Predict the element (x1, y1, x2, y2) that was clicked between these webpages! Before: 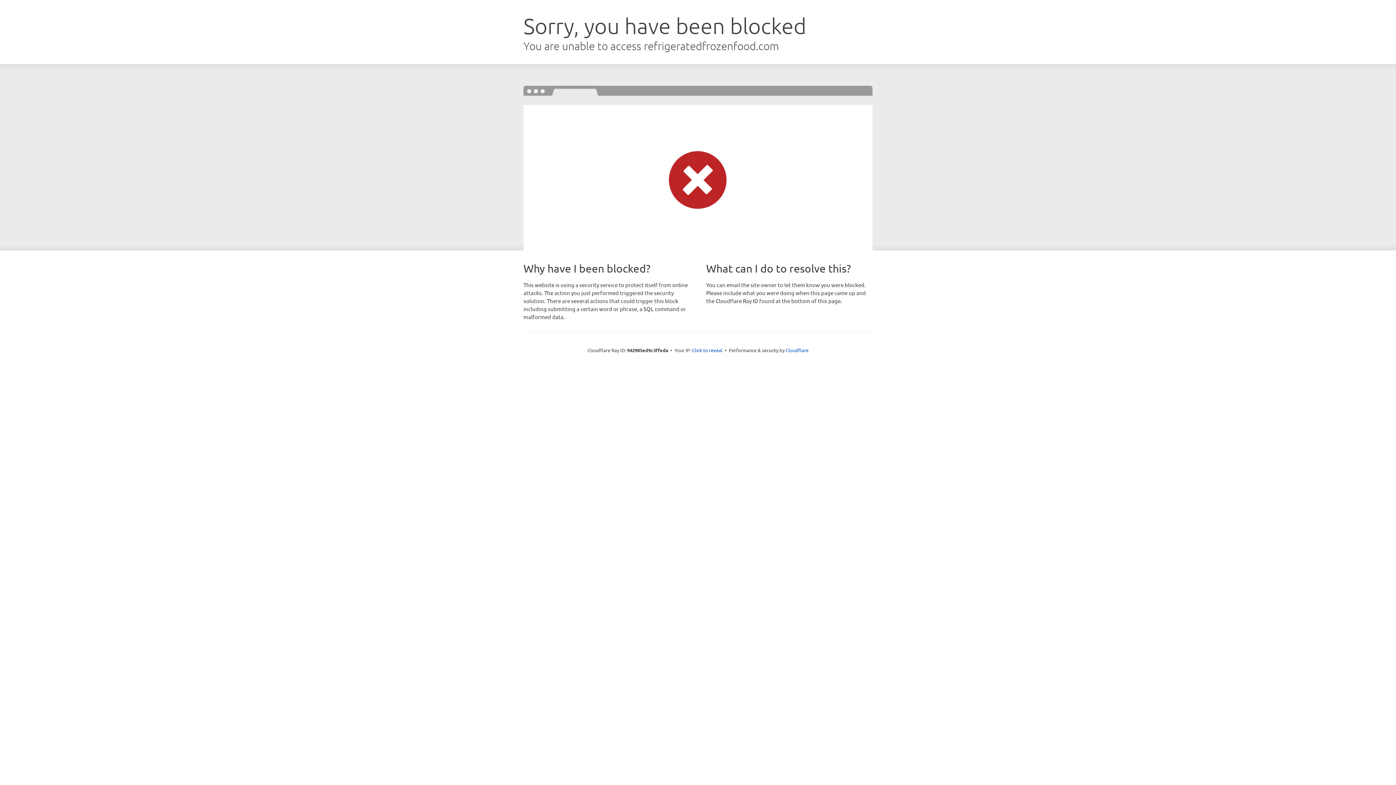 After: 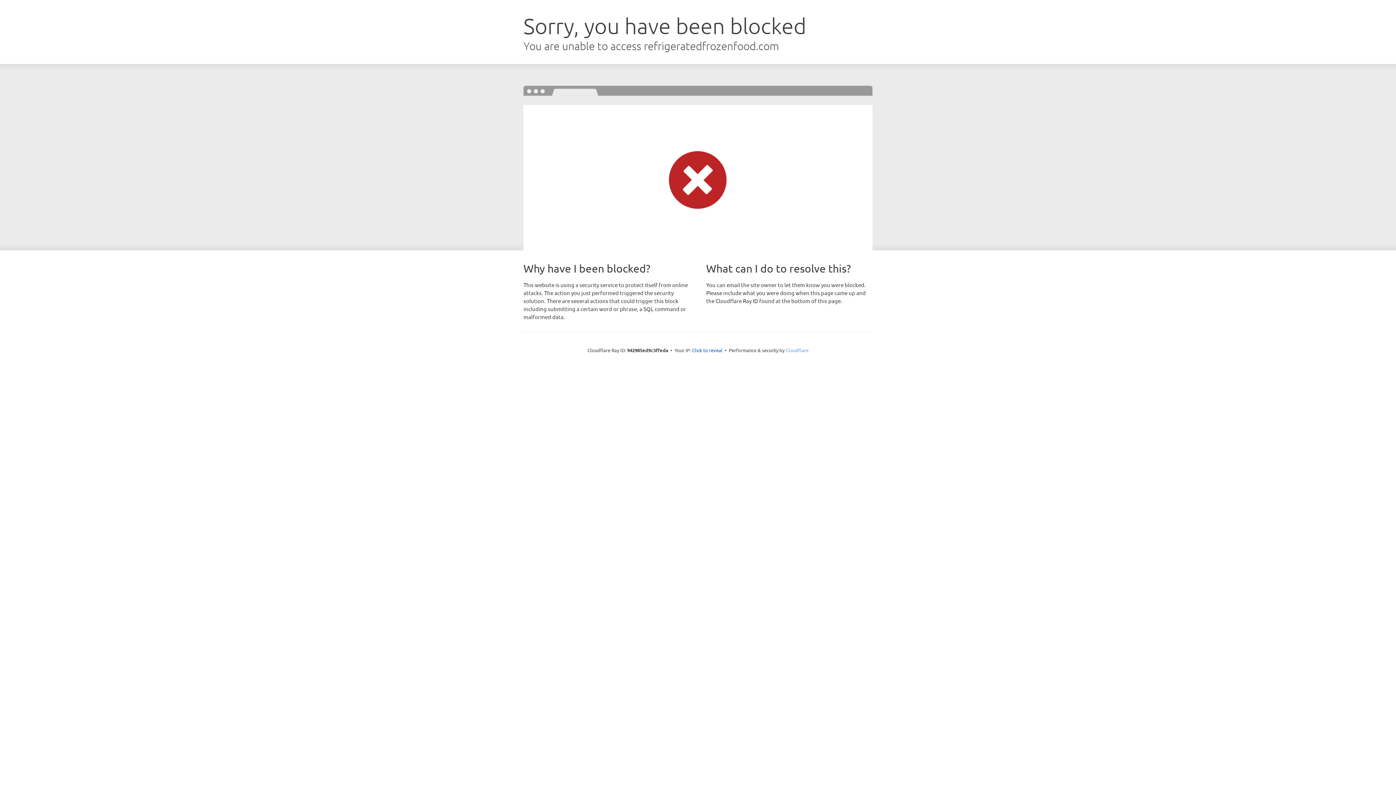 Action: bbox: (785, 347, 808, 353) label: Cloudflare